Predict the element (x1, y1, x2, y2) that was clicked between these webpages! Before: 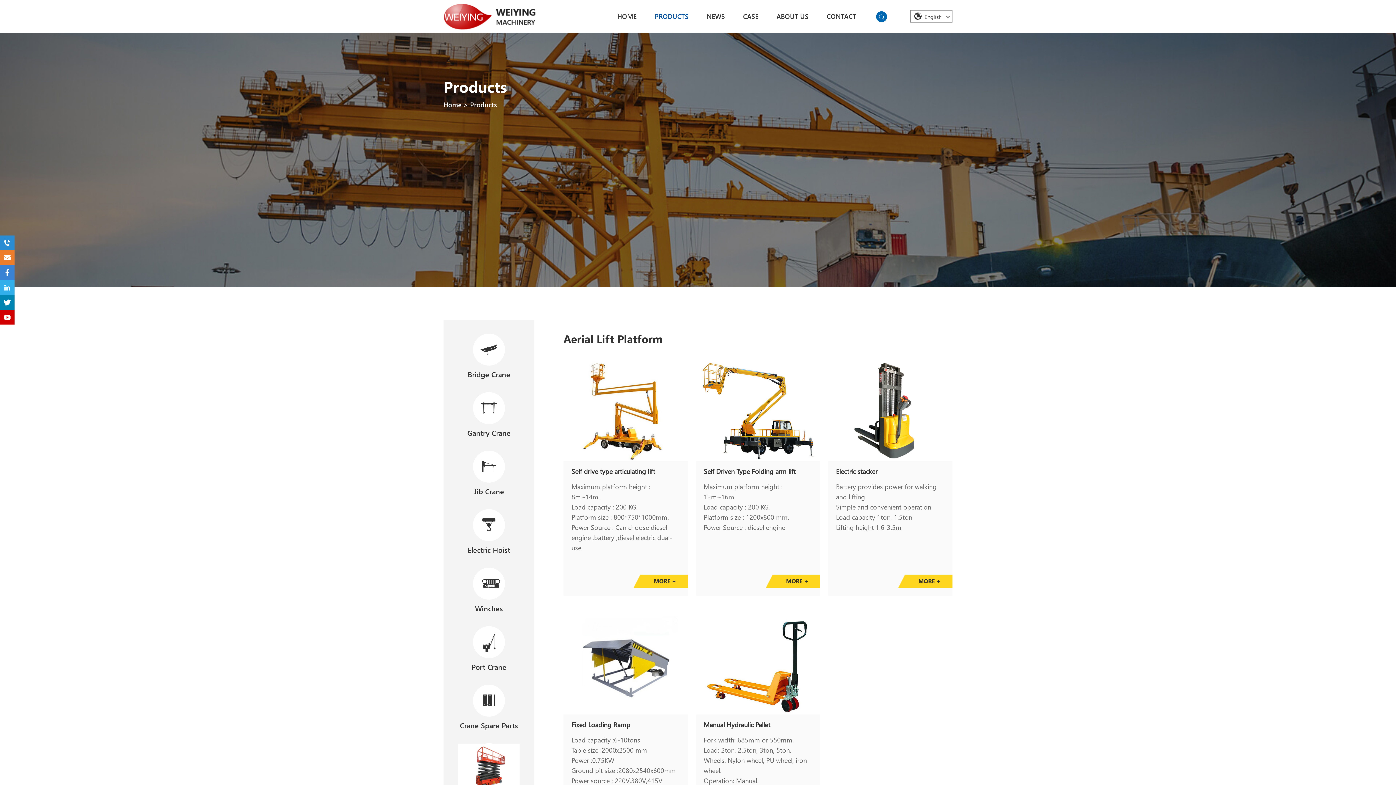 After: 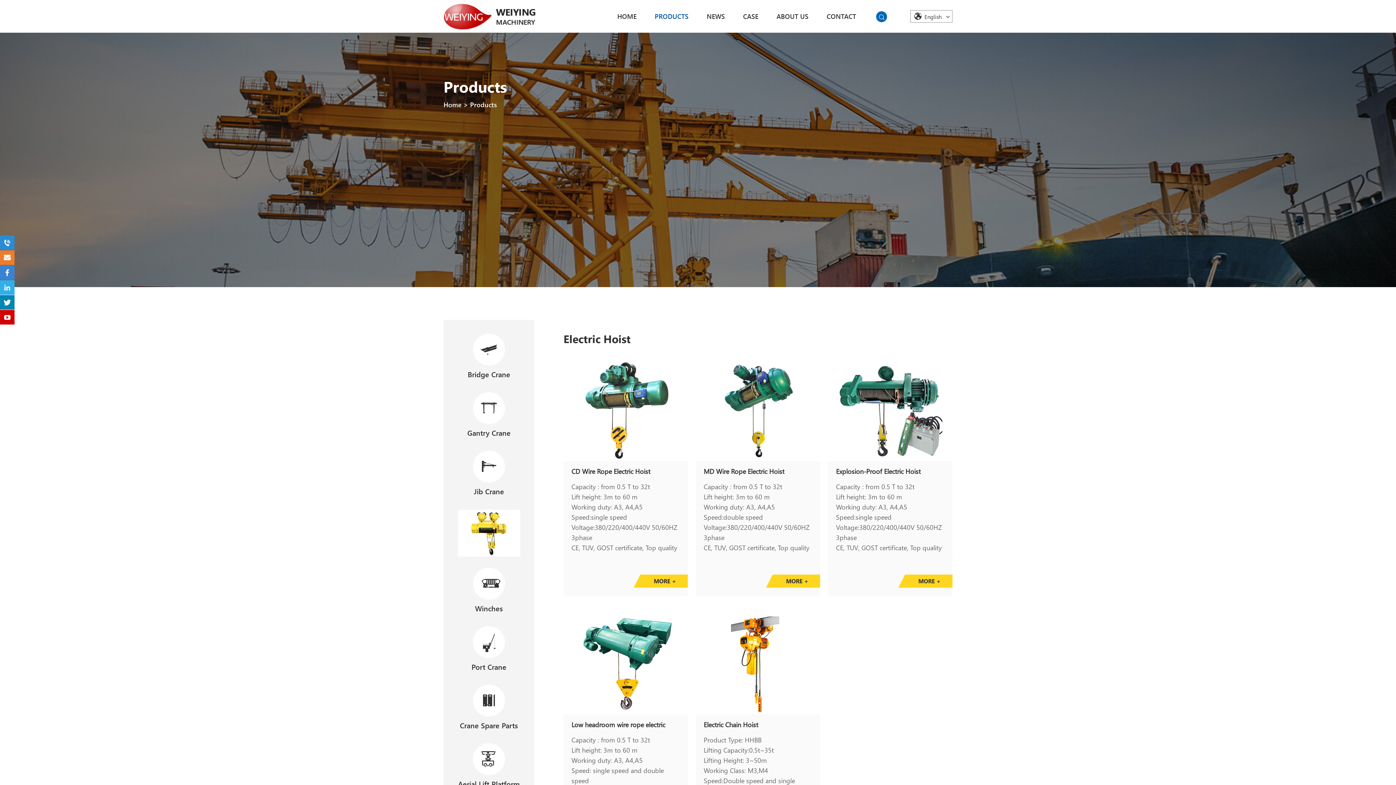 Action: bbox: (454, 524, 523, 554) label: Electric Hoist